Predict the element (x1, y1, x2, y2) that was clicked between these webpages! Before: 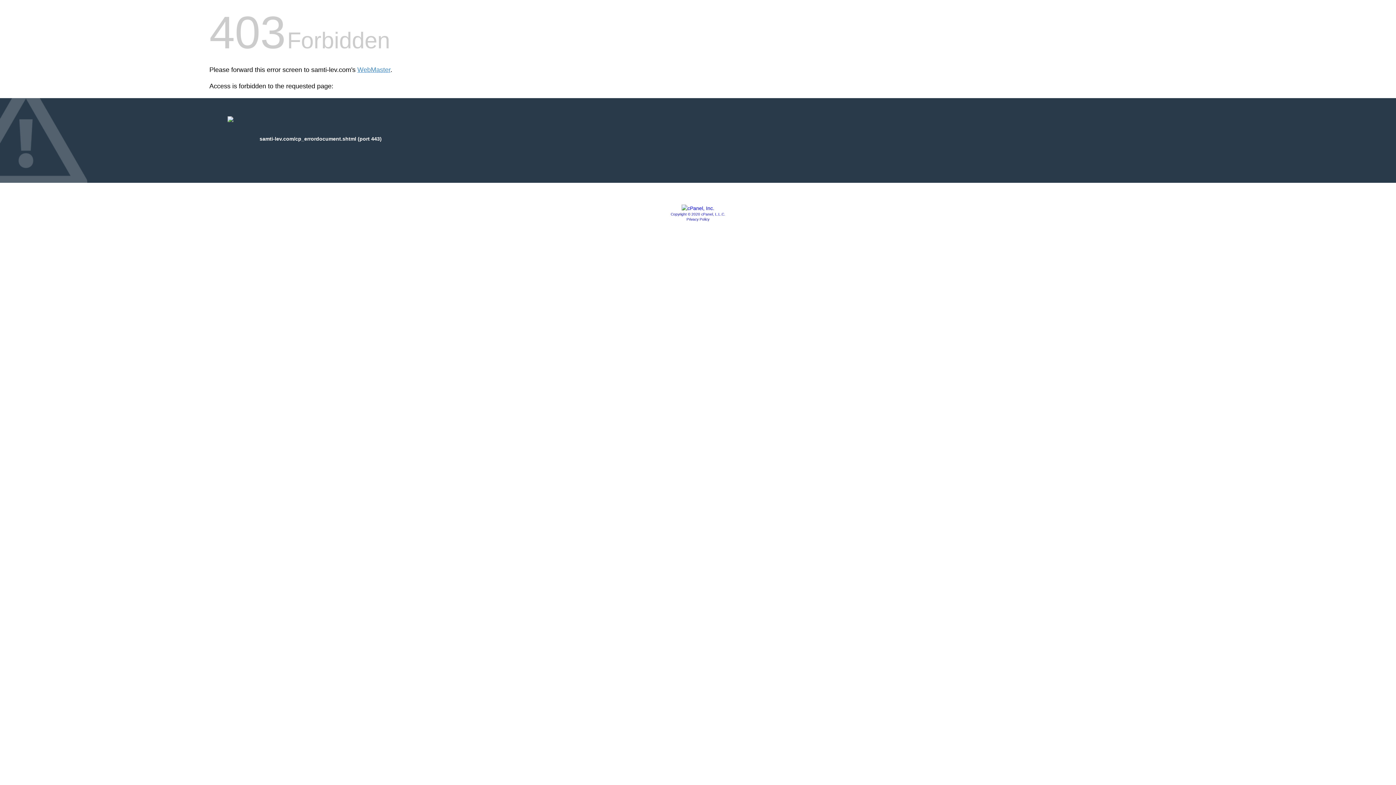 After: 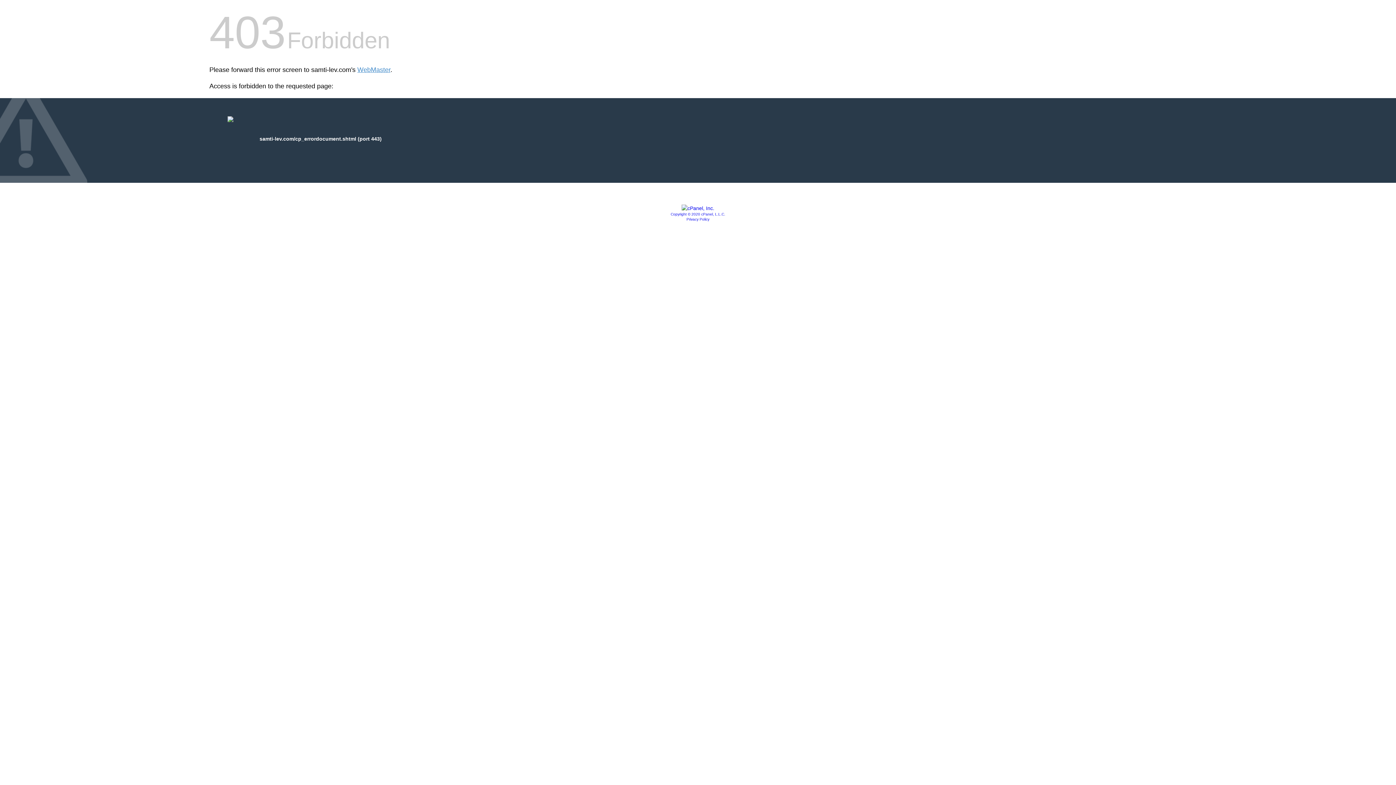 Action: bbox: (670, 212, 725, 216) label: Copyright © 2020 cPanel, L.L.C.